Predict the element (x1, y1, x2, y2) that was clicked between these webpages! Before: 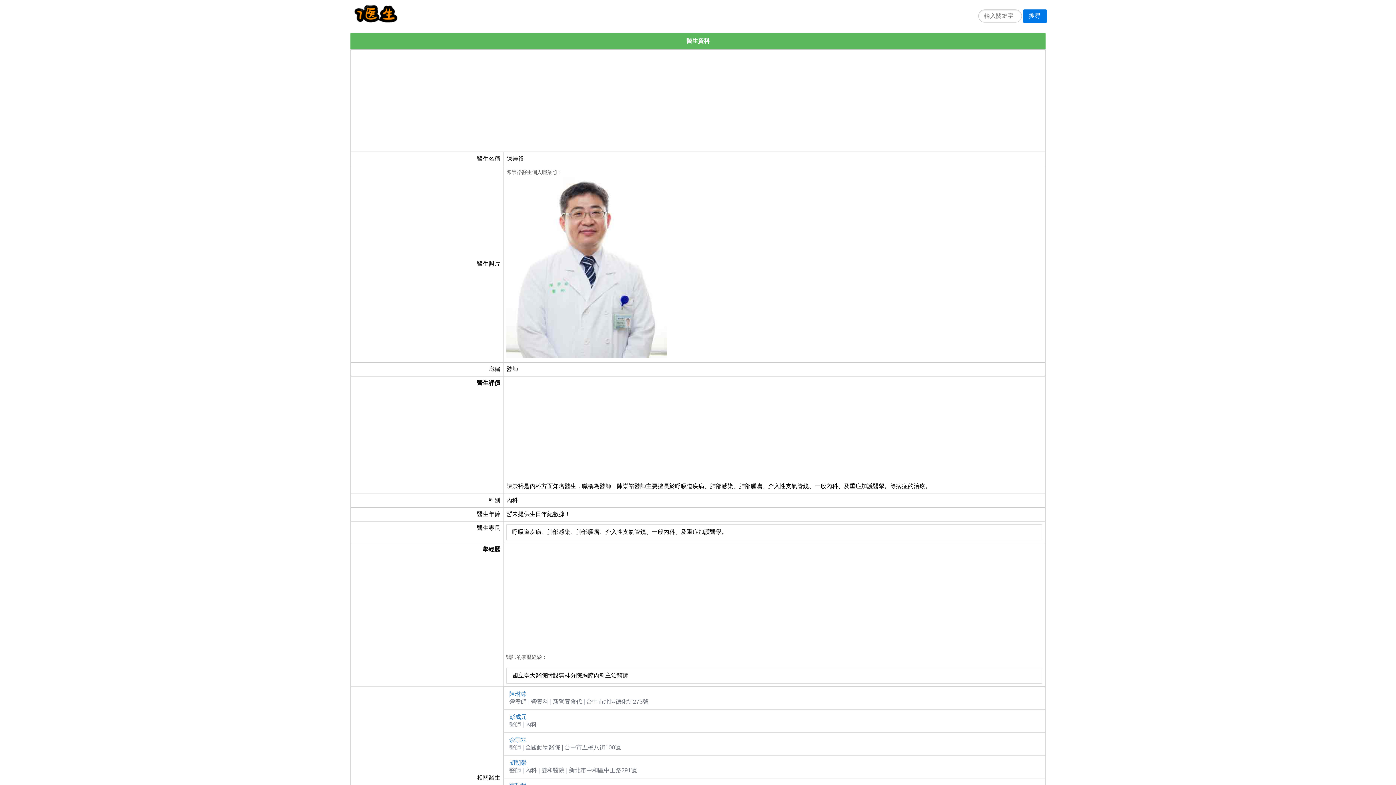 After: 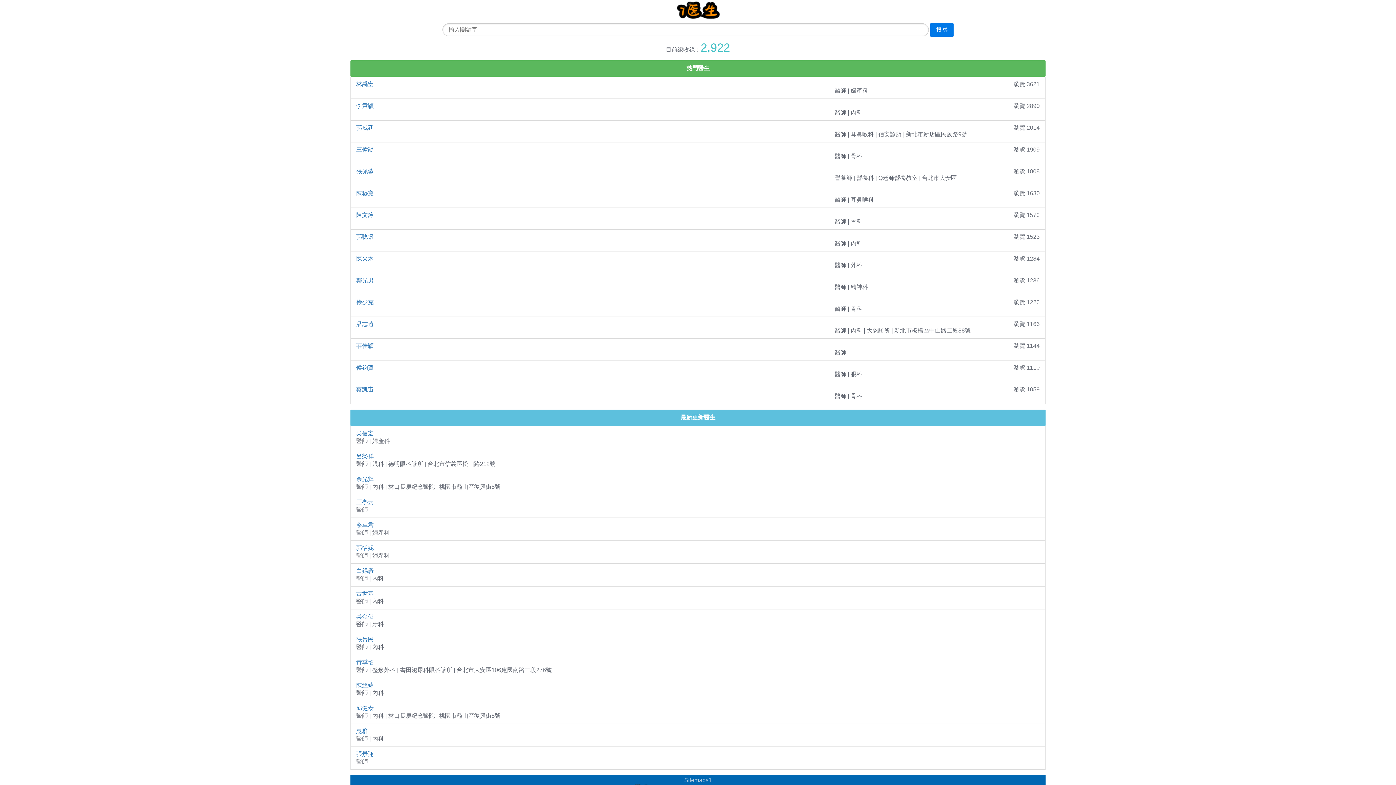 Action: bbox: (353, 18, 397, 24)